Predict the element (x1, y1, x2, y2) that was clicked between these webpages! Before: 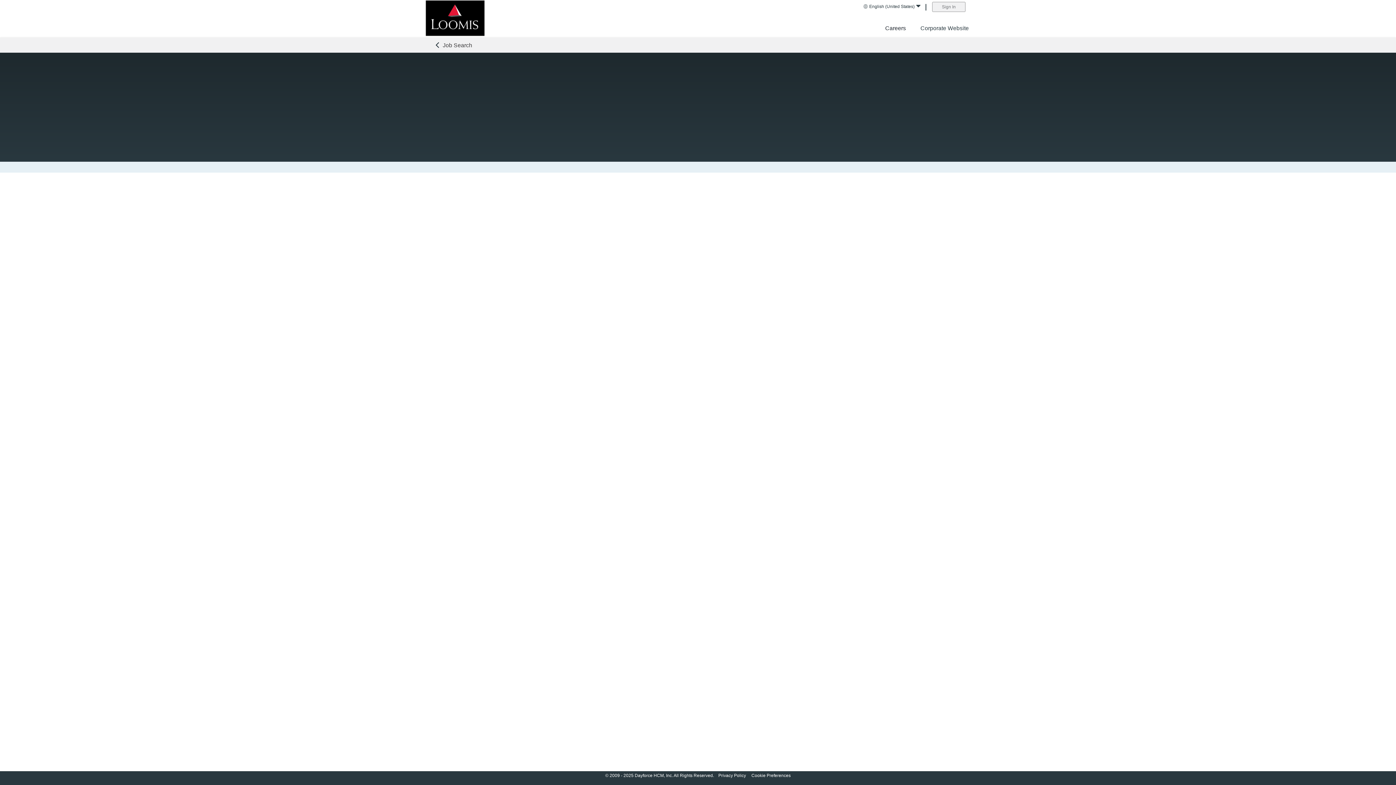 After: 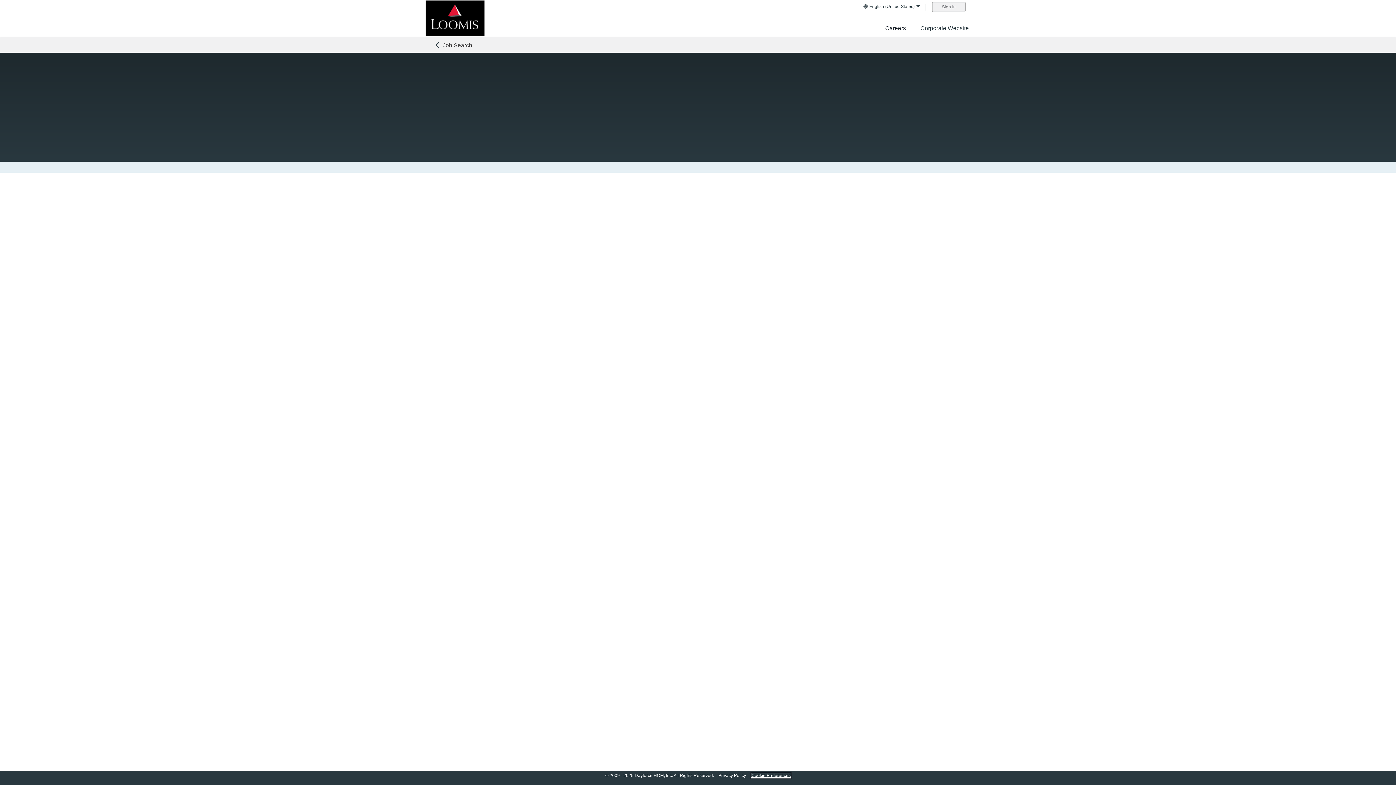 Action: label: Cookie Preferences bbox: (751, 773, 790, 778)